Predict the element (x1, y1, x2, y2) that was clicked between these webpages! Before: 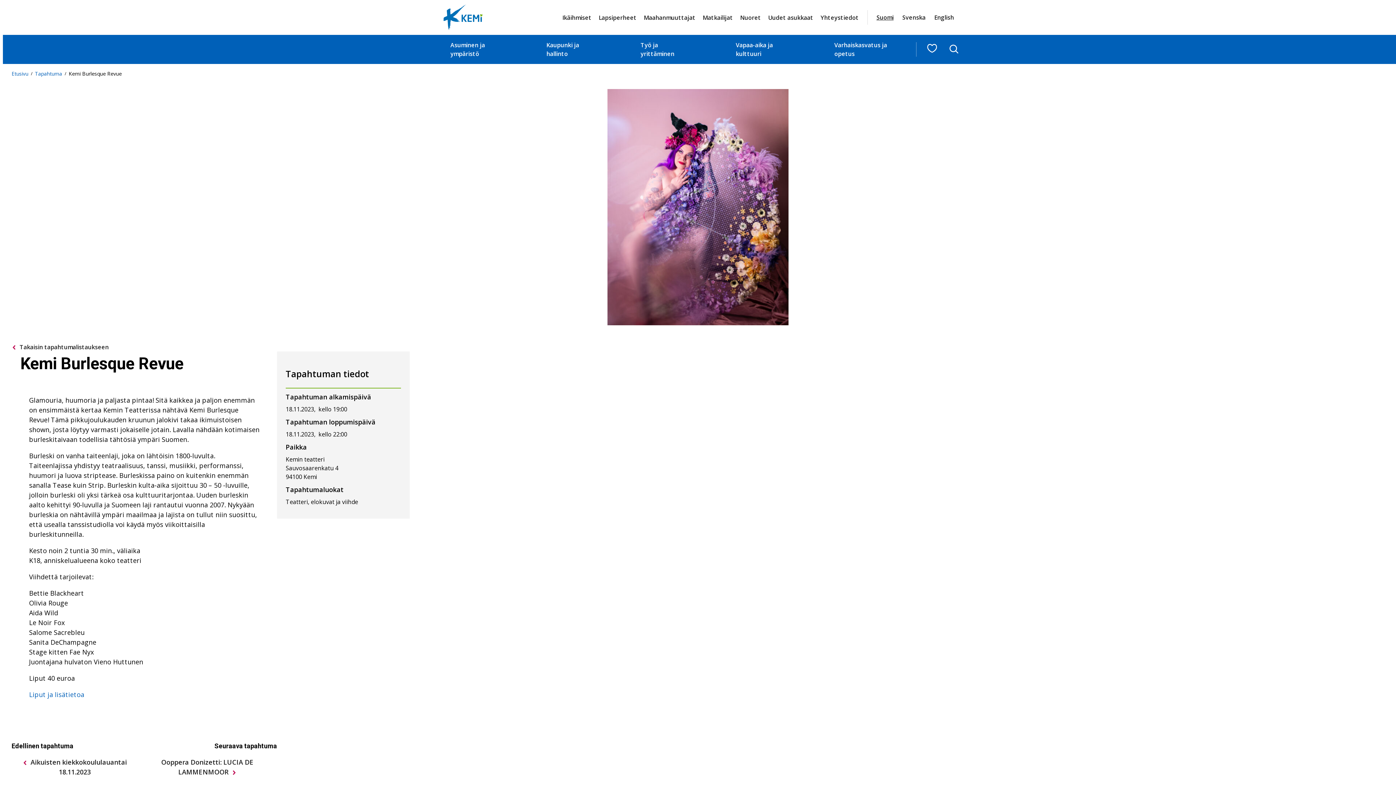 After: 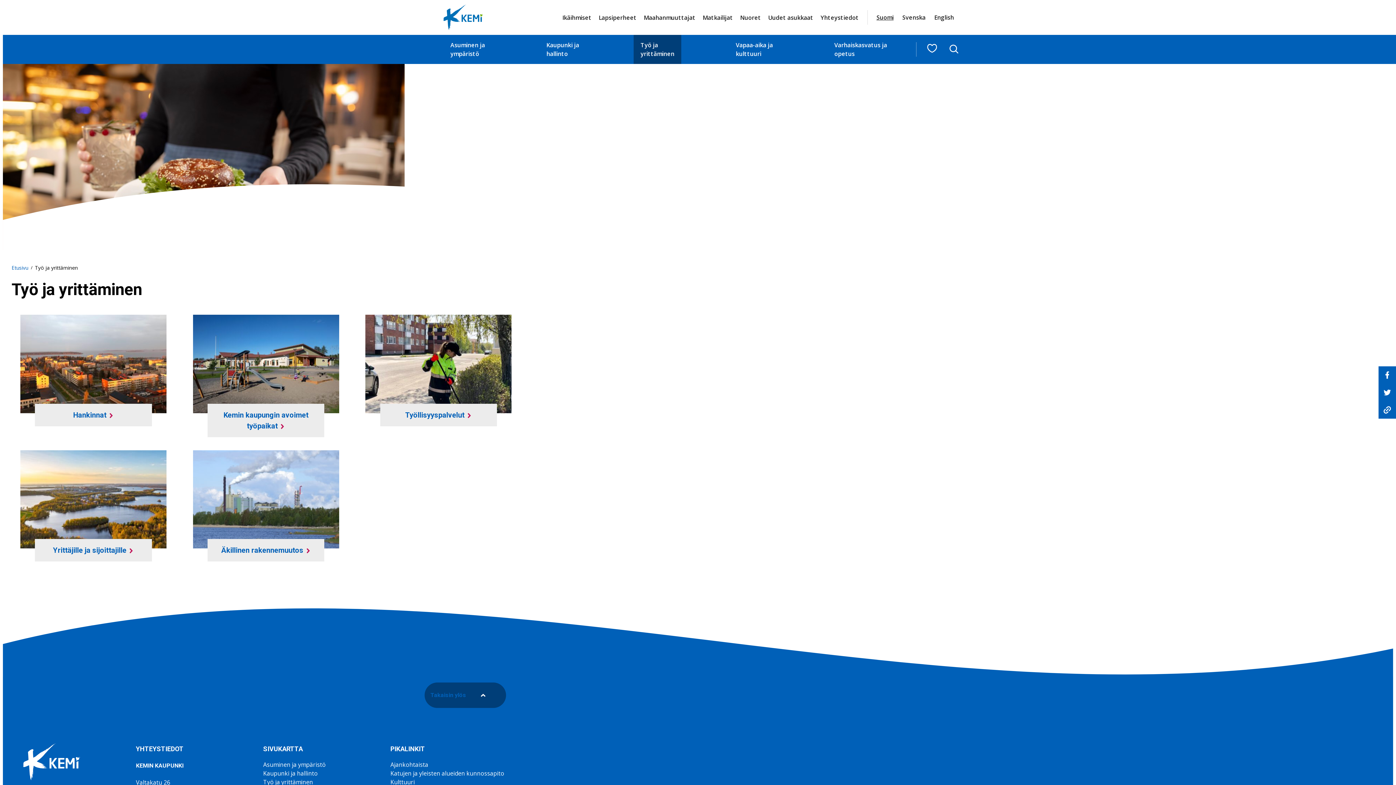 Action: label: Työ ja
yrittäminen bbox: (640, 40, 674, 58)